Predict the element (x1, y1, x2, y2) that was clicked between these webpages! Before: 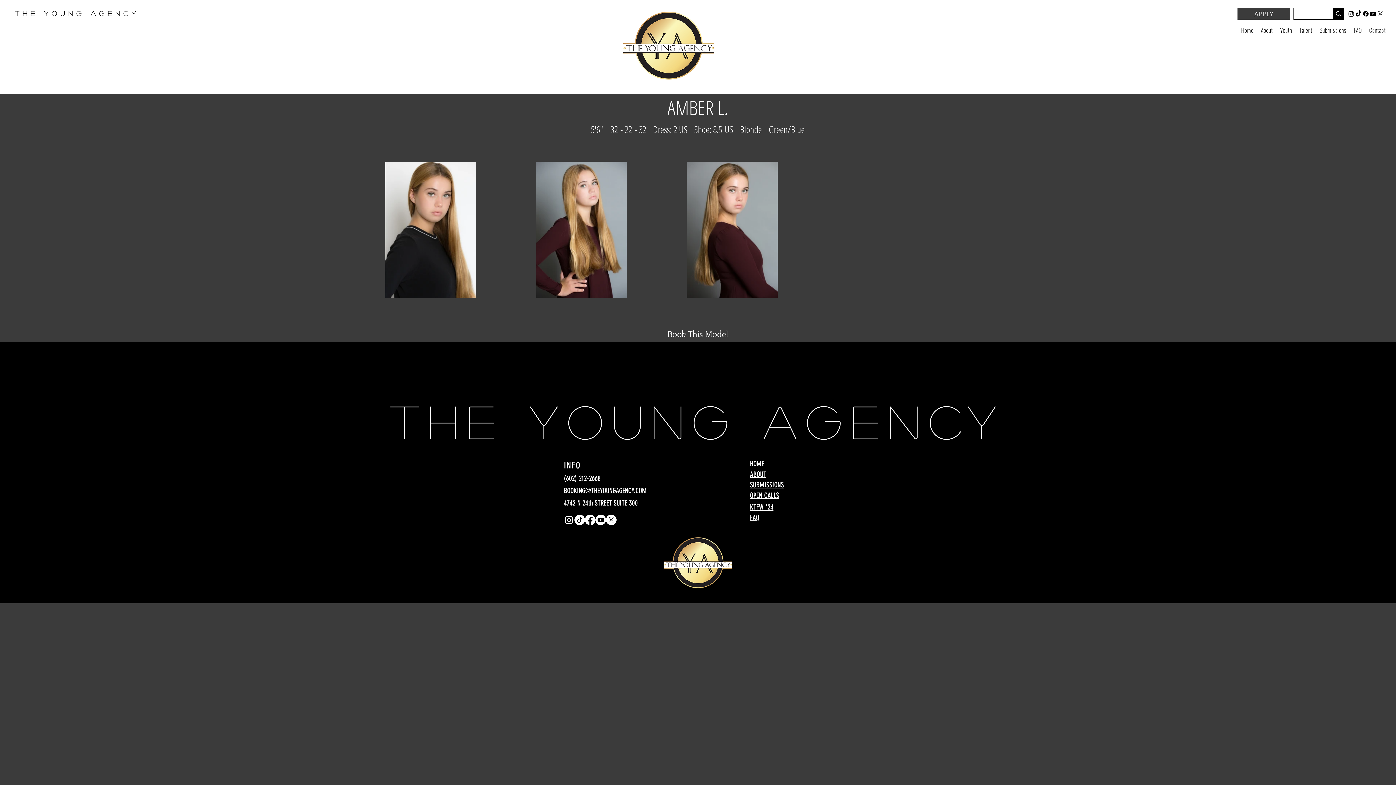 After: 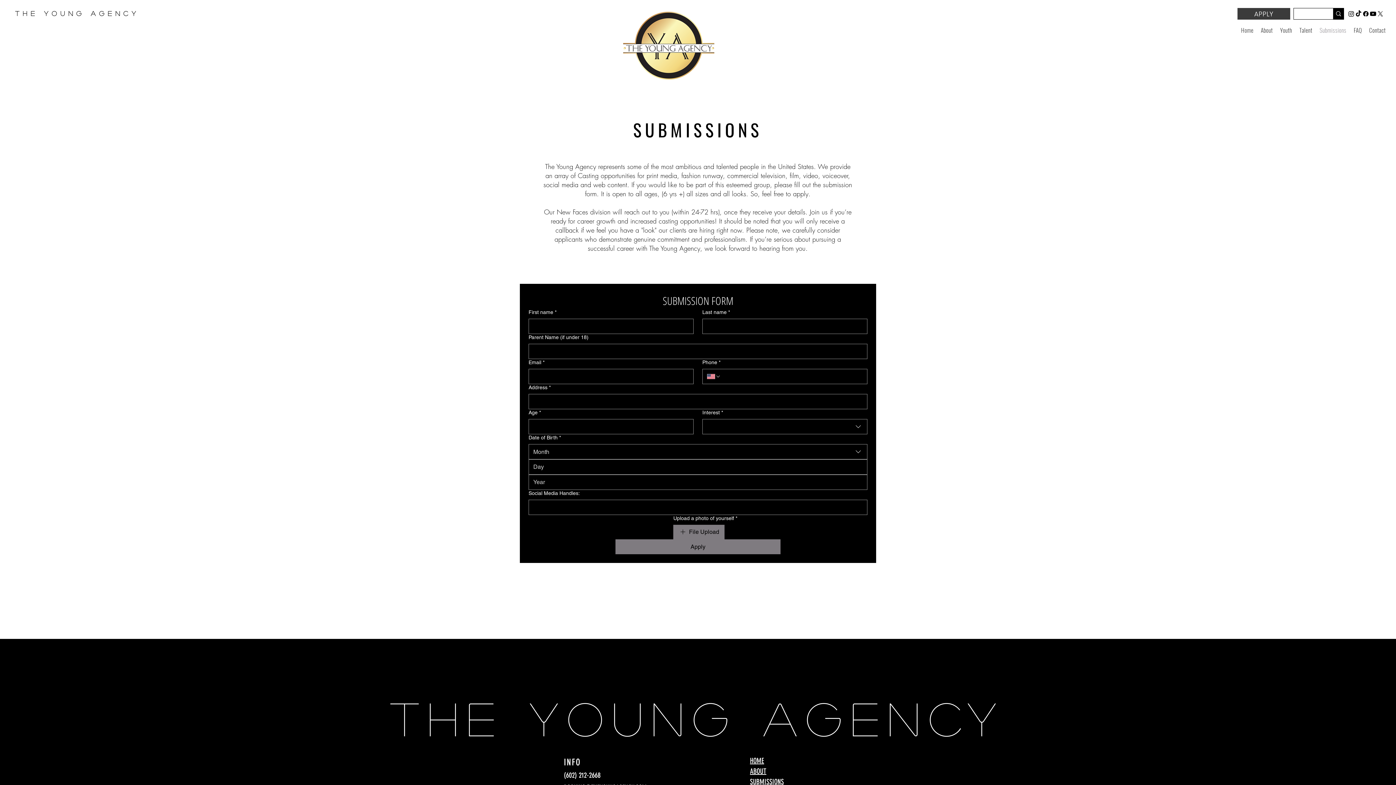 Action: label: APPLY bbox: (1237, 8, 1290, 19)